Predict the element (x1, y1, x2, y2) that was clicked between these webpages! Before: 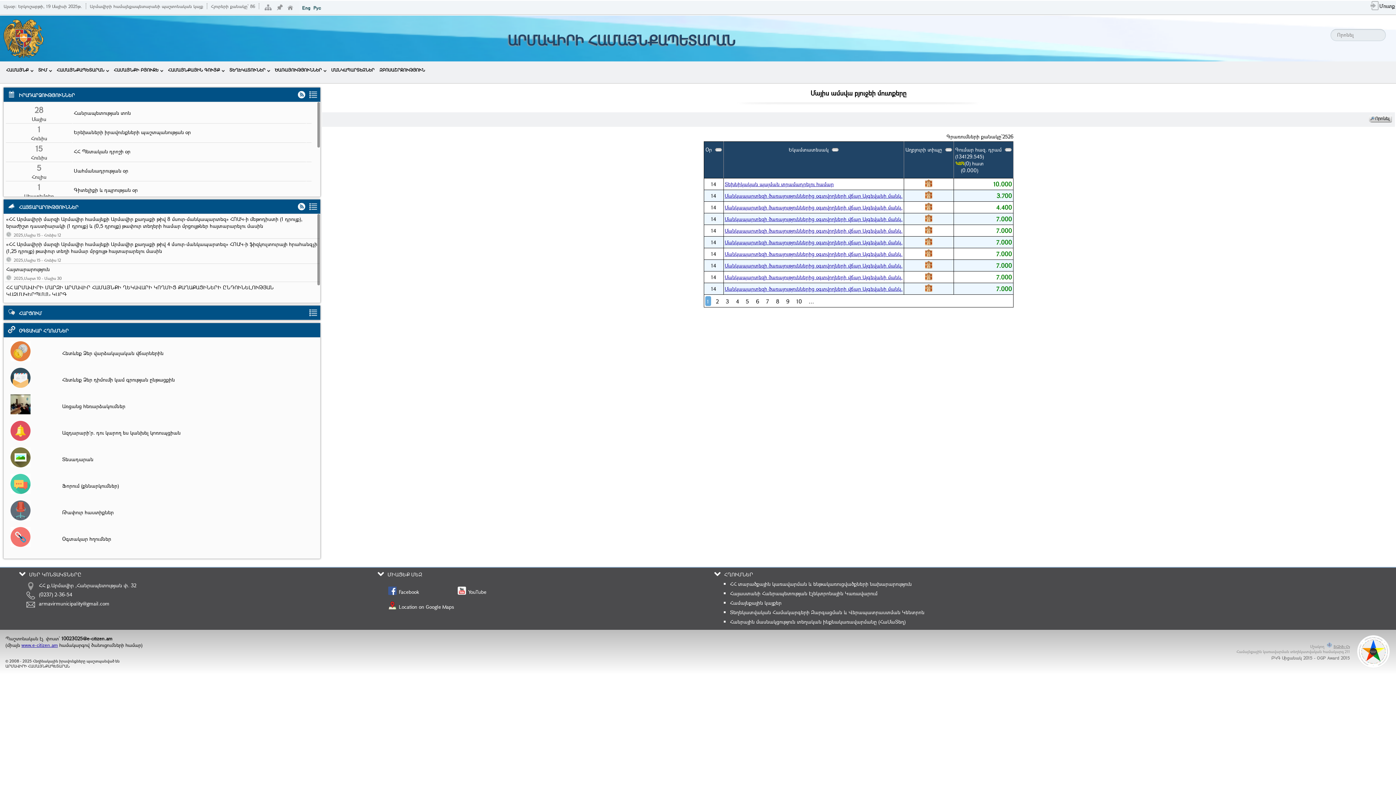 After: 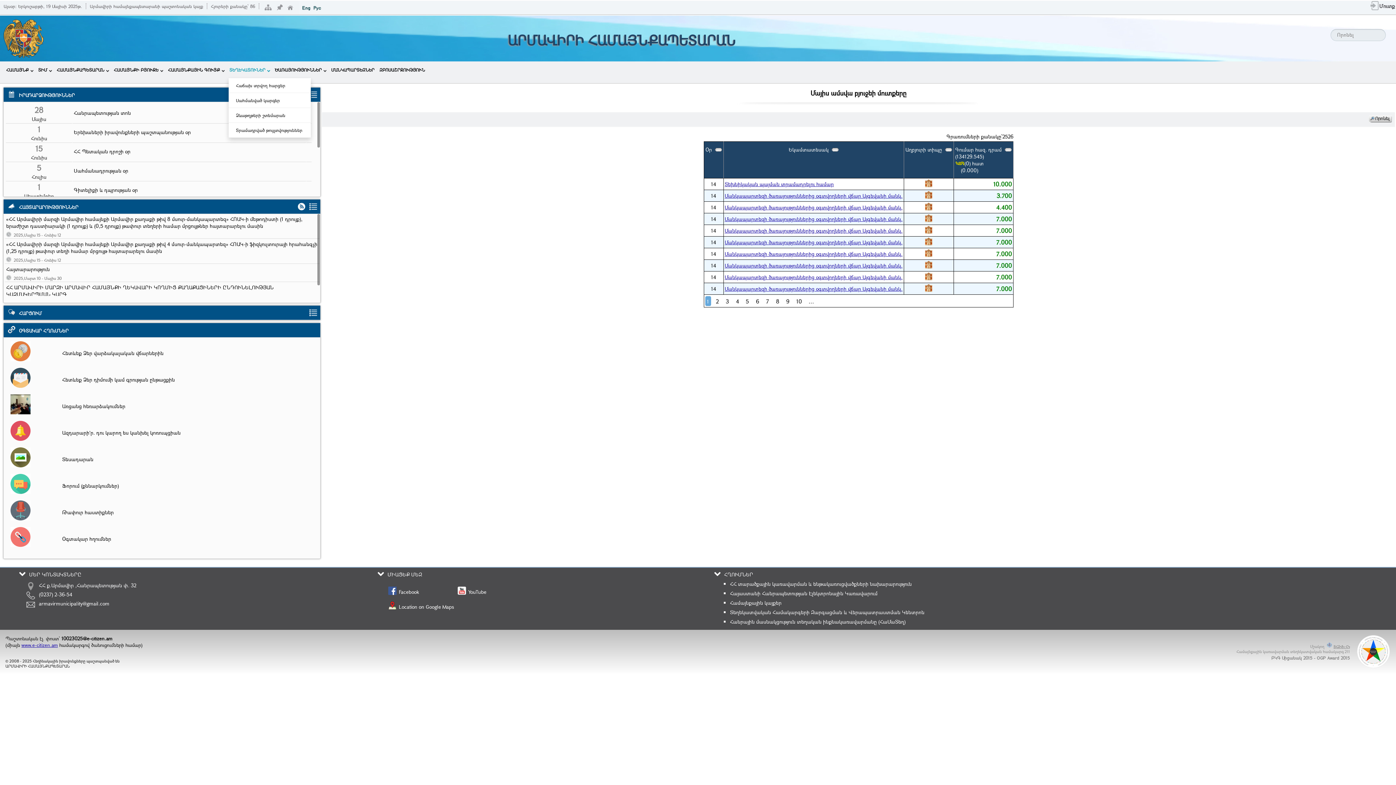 Action: label: ՏԵՂԵԿԱՏՈՒՆԵՐ bbox: (228, 61, 270, 78)